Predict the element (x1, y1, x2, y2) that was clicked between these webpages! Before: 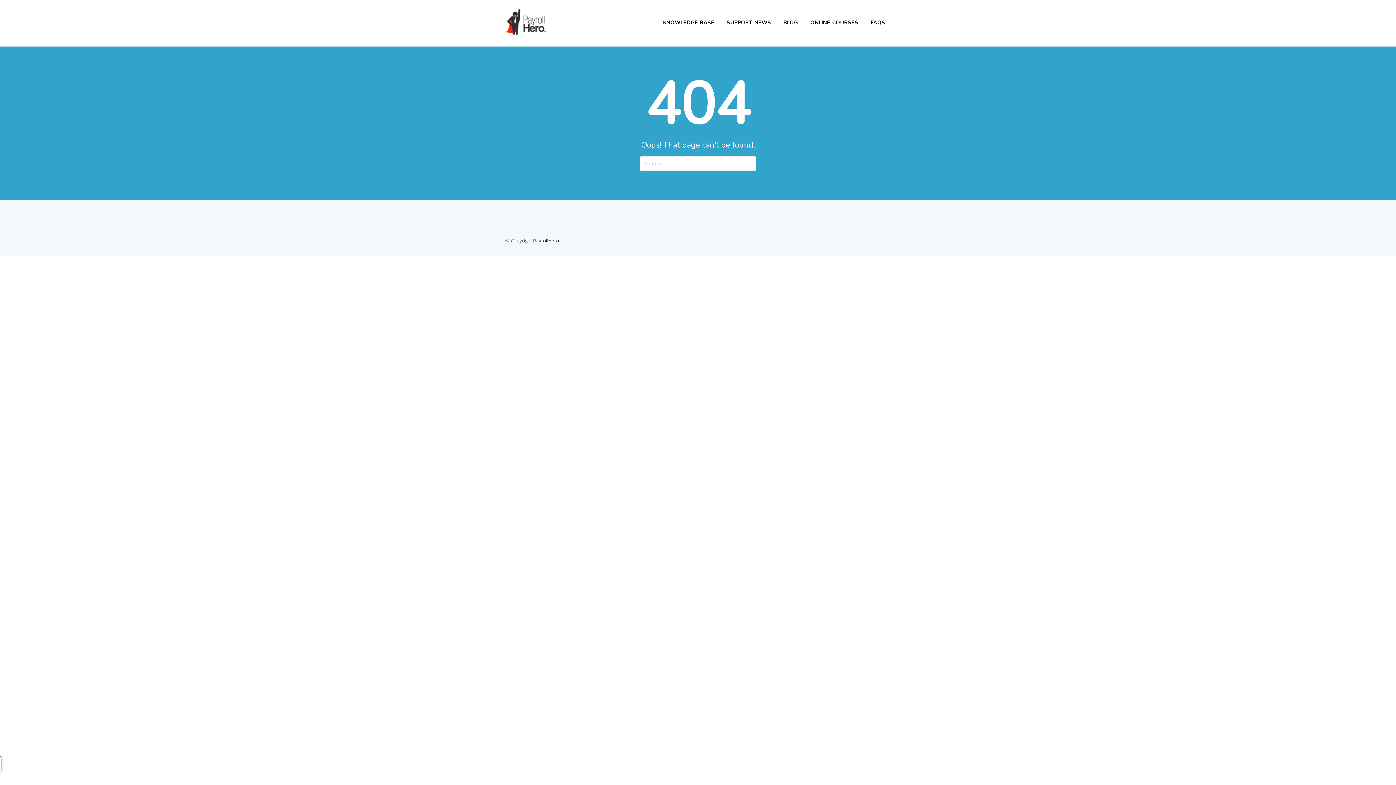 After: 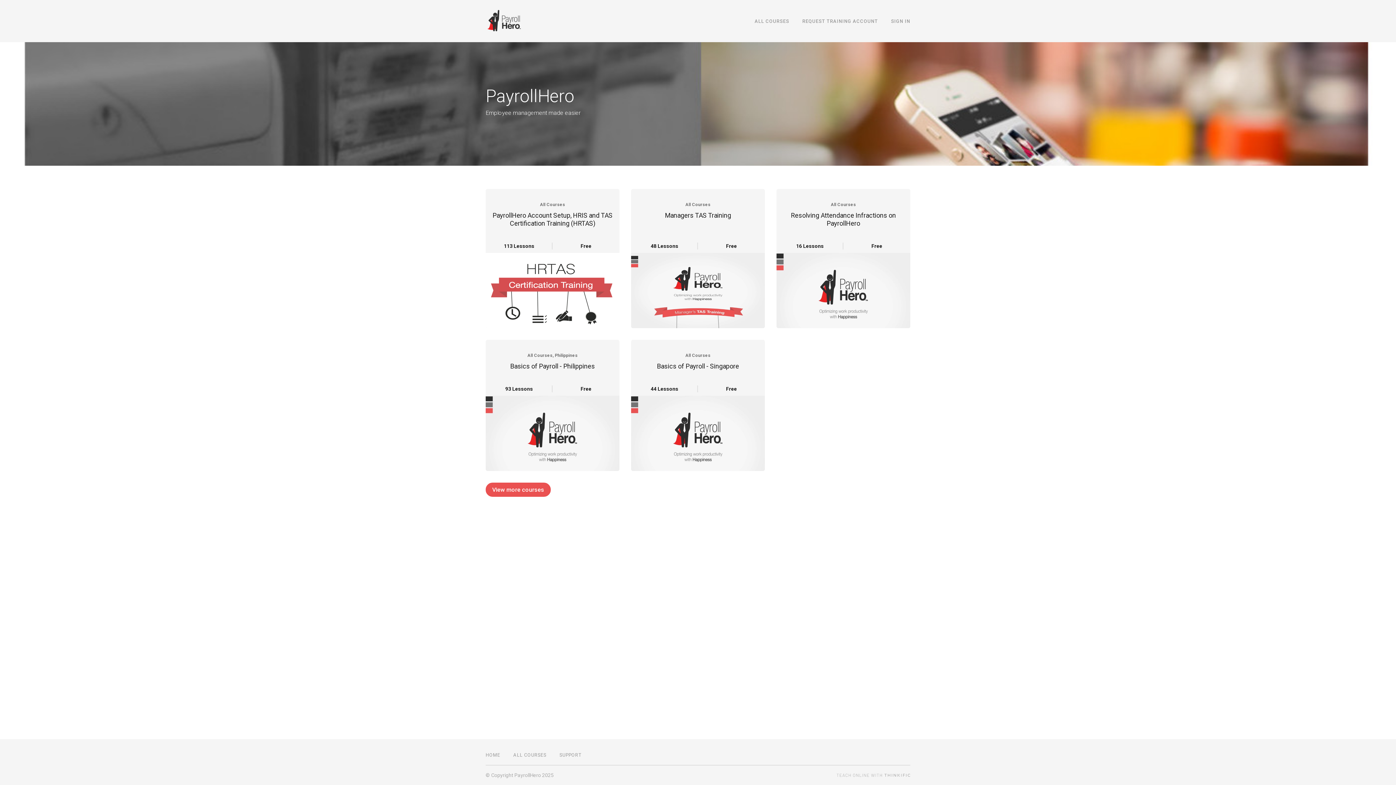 Action: bbox: (805, 17, 864, 28) label: ONLINE COURSES